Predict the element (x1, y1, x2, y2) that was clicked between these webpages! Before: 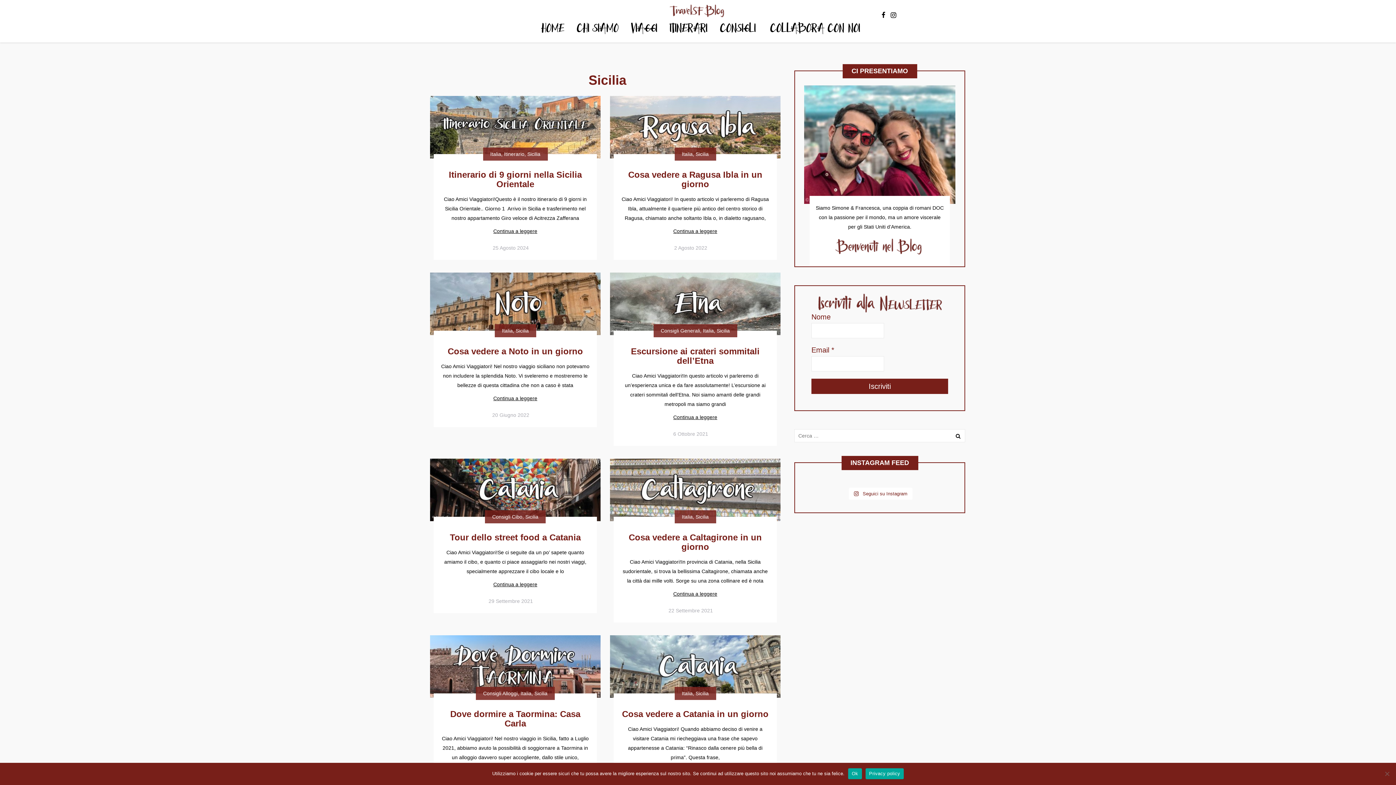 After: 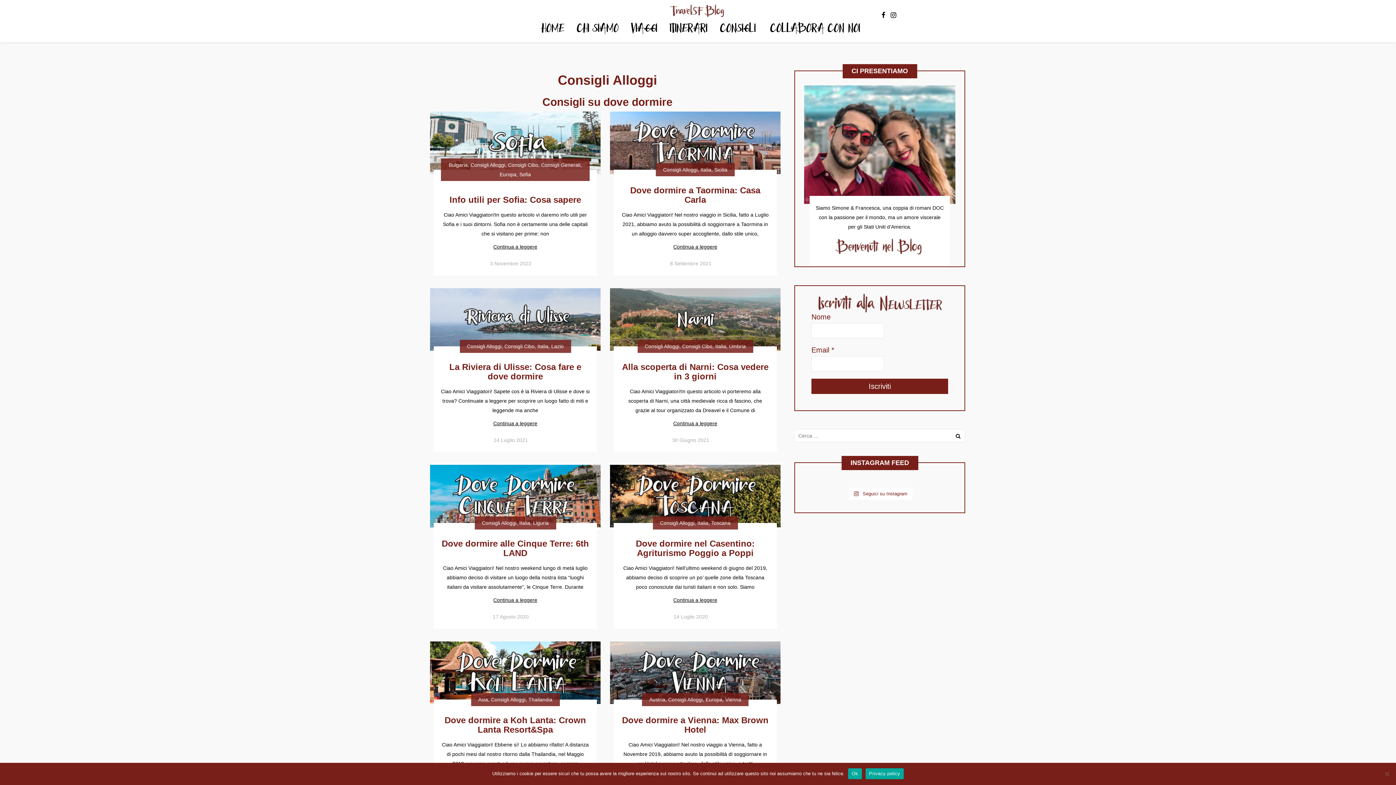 Action: label: Consigli Alloggi bbox: (483, 690, 517, 696)